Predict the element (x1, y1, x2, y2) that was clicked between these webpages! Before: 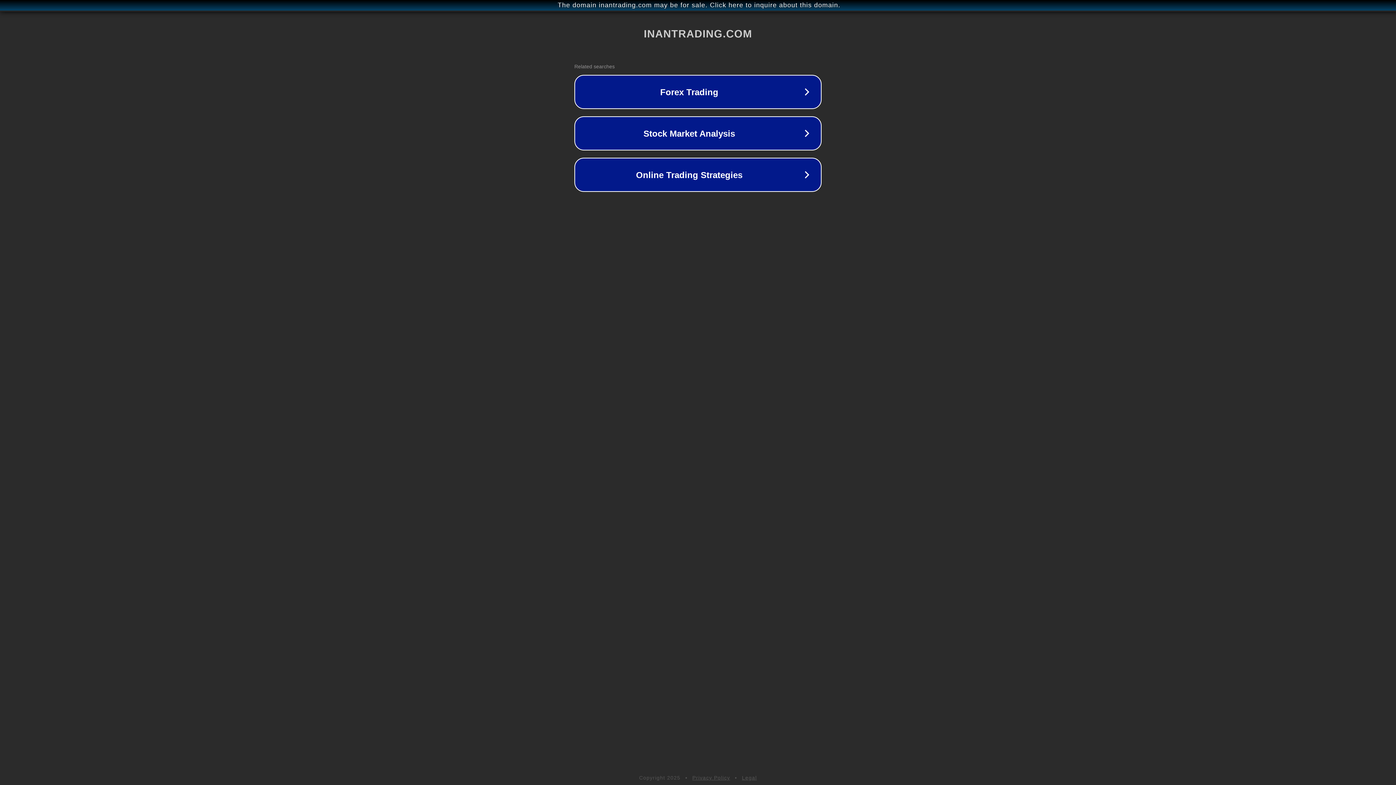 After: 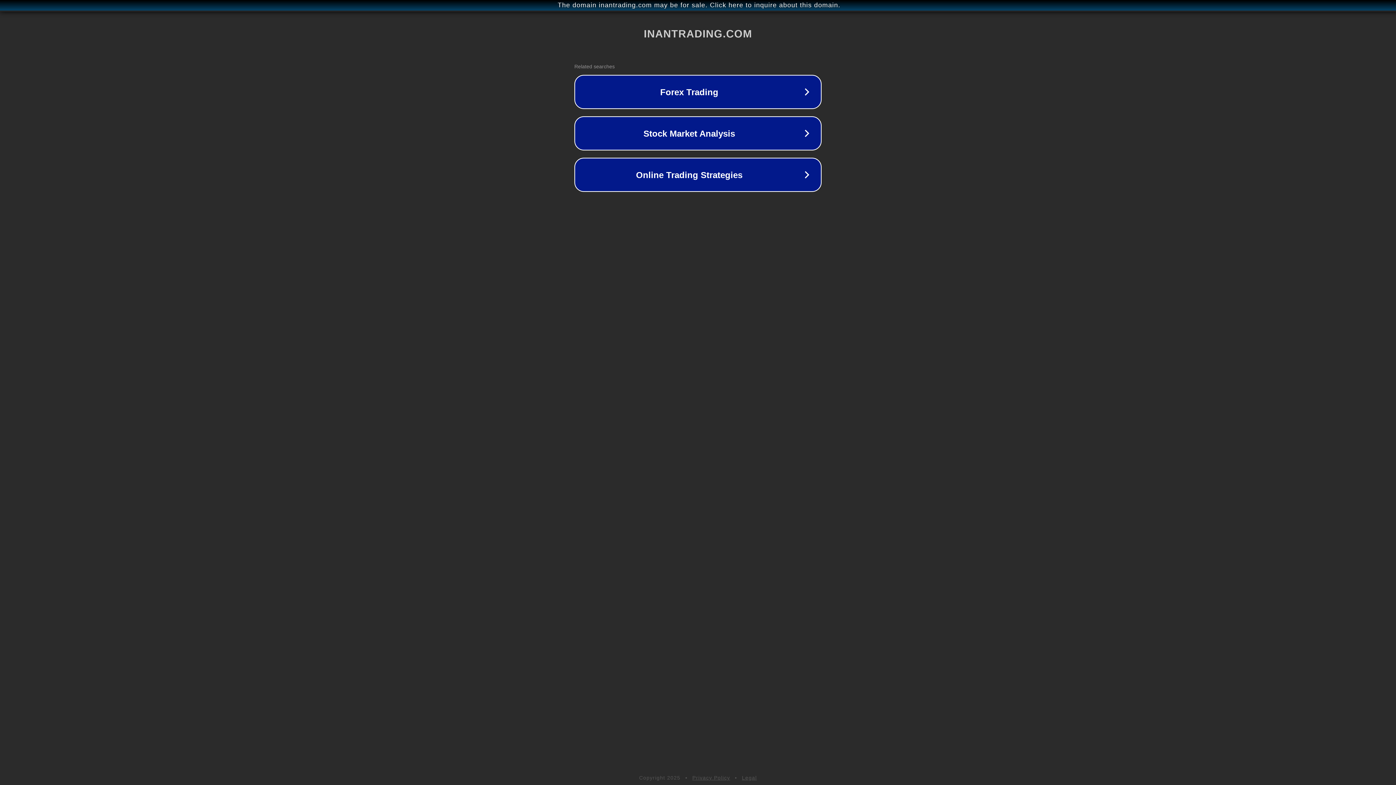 Action: label: Legal bbox: (742, 775, 757, 781)